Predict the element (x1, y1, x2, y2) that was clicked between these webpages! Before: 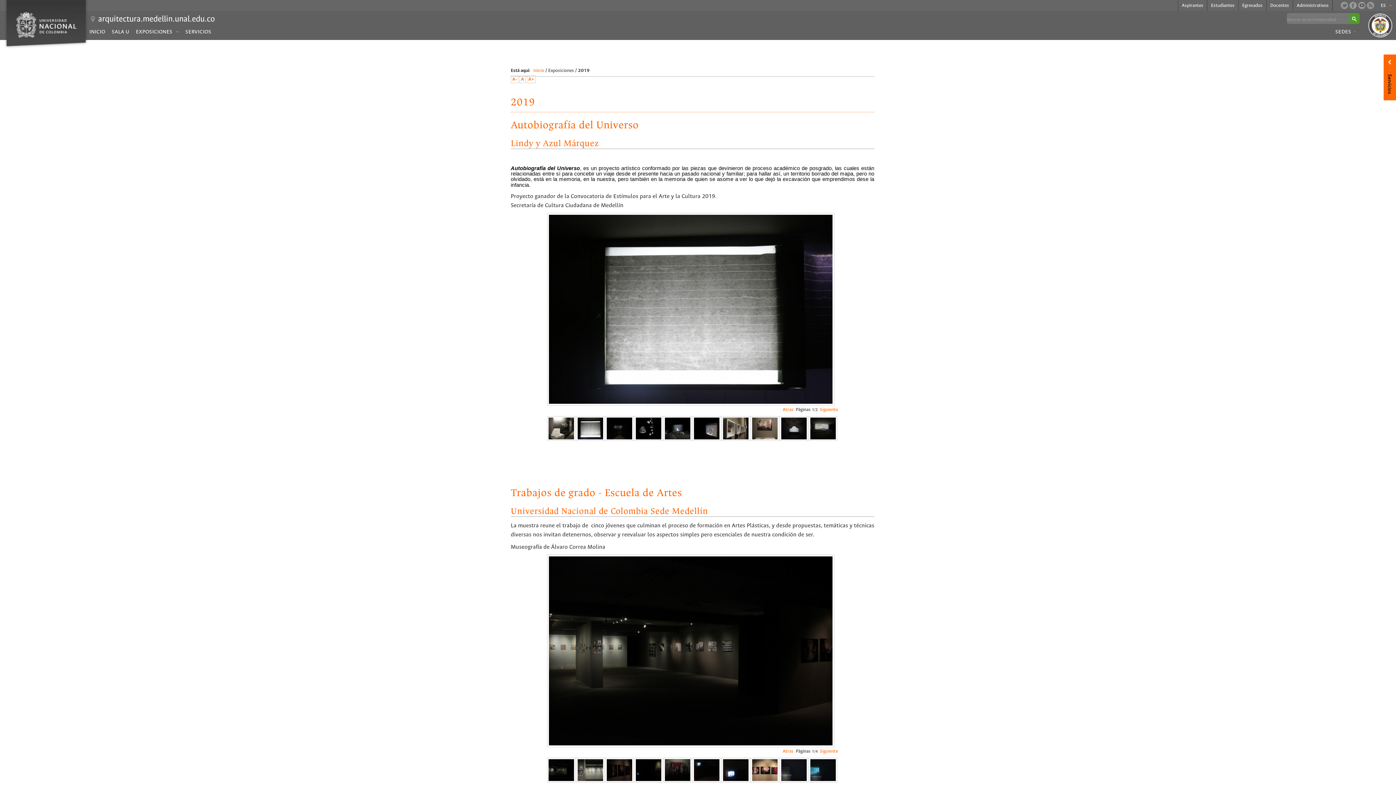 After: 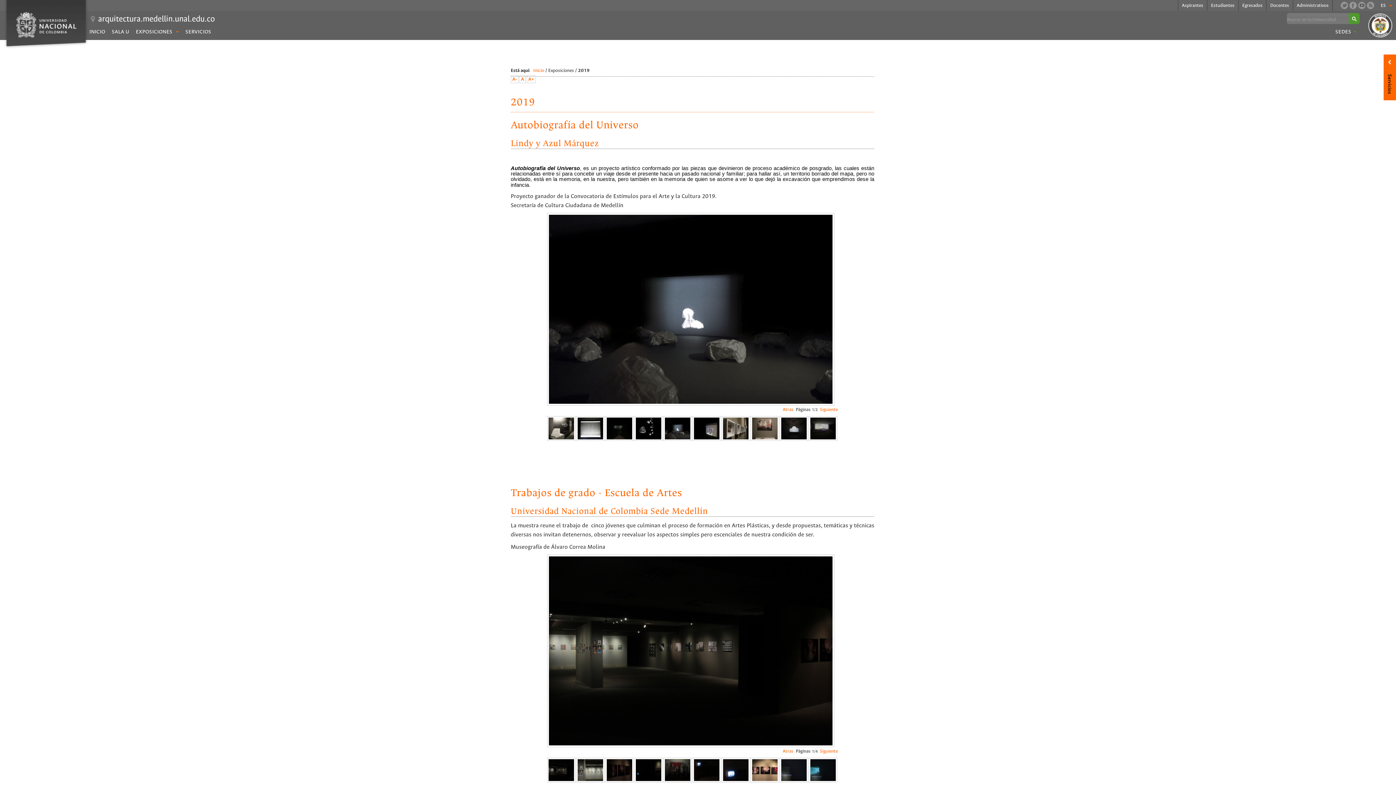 Action: bbox: (663, 416, 692, 440)